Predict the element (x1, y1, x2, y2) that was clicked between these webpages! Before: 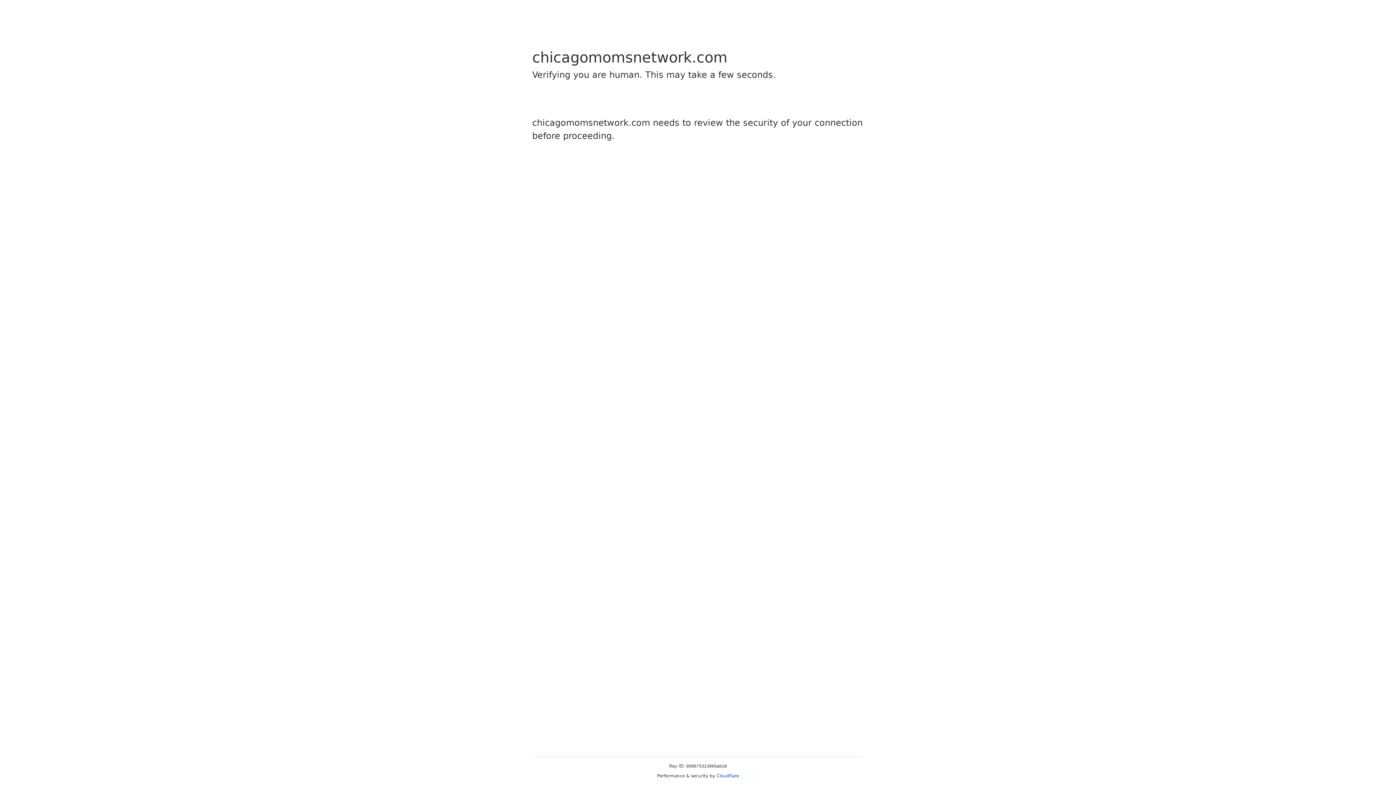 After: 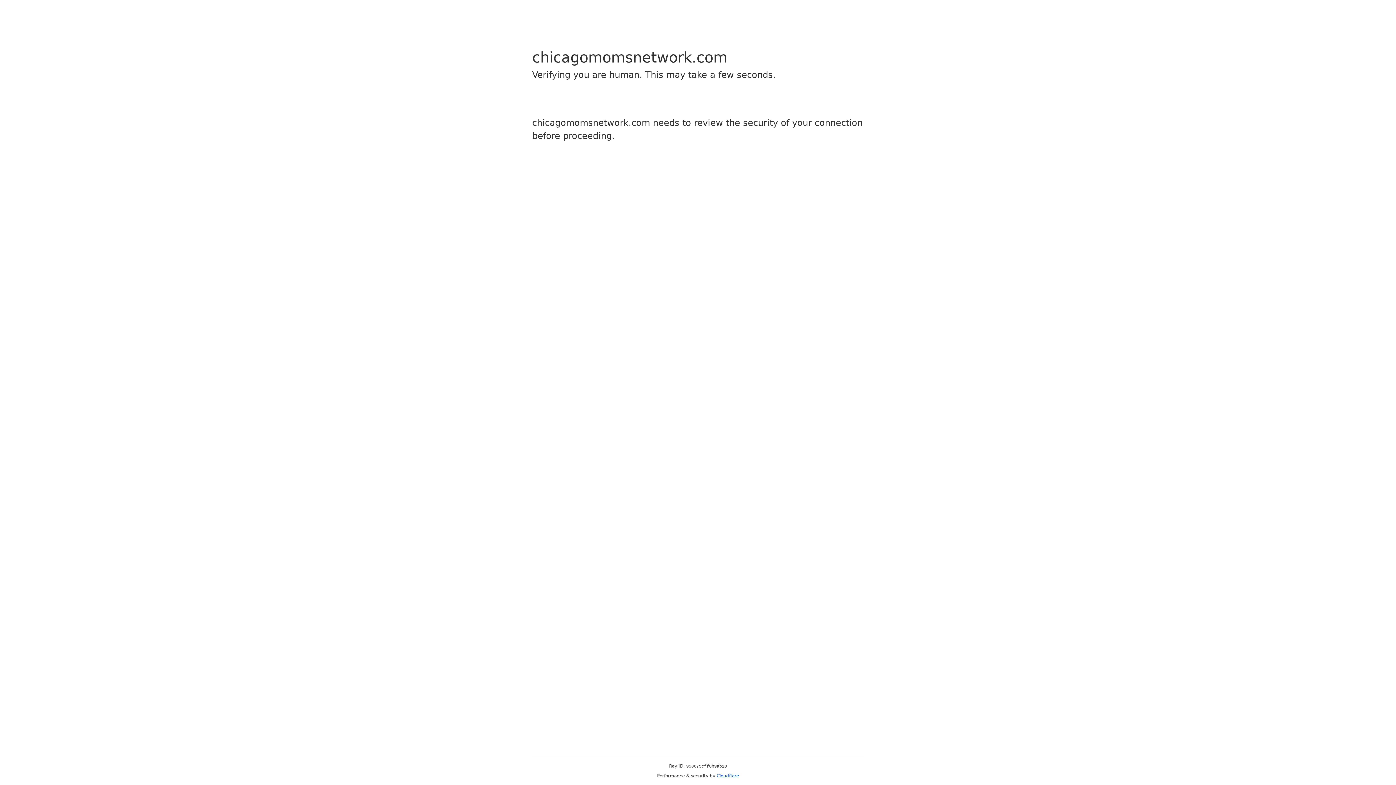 Action: bbox: (716, 773, 739, 778) label: Cloudflare